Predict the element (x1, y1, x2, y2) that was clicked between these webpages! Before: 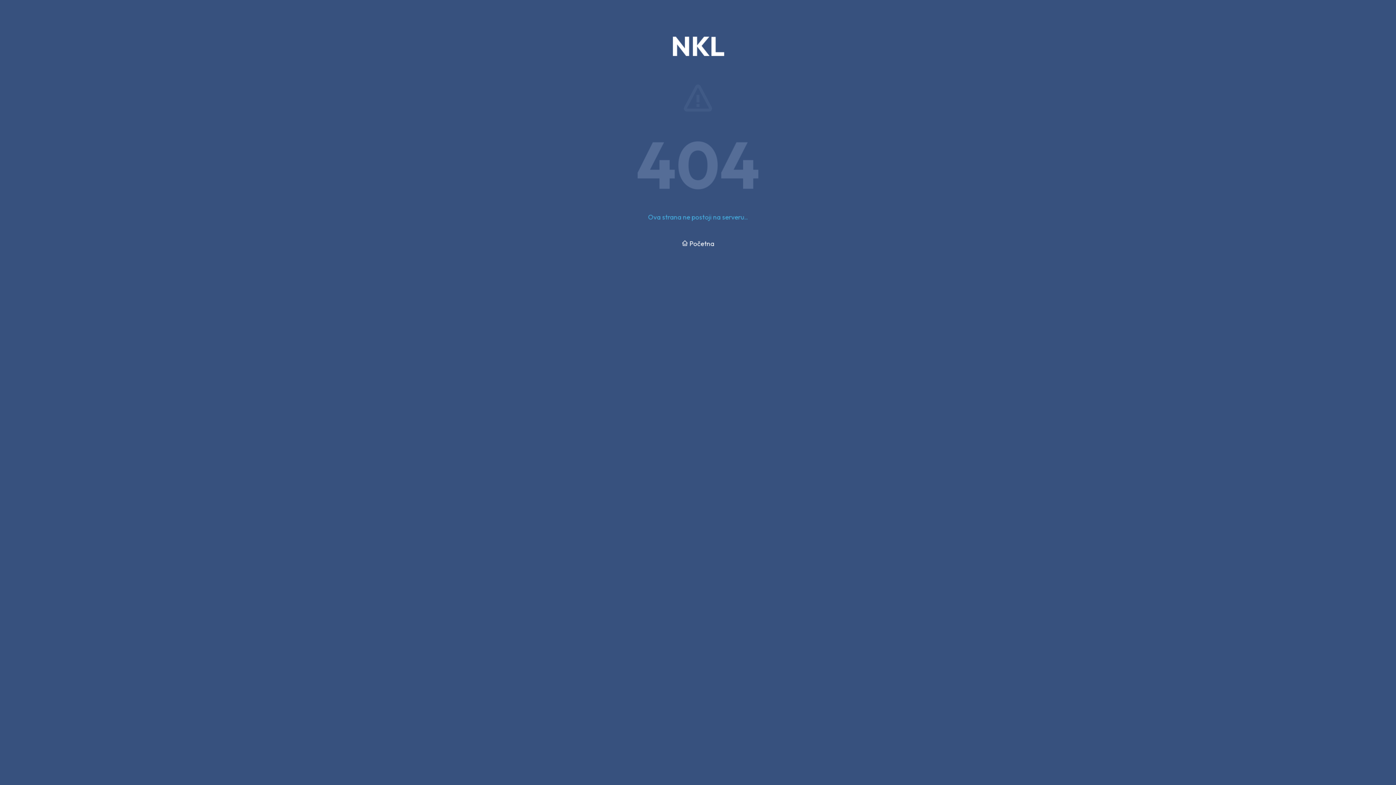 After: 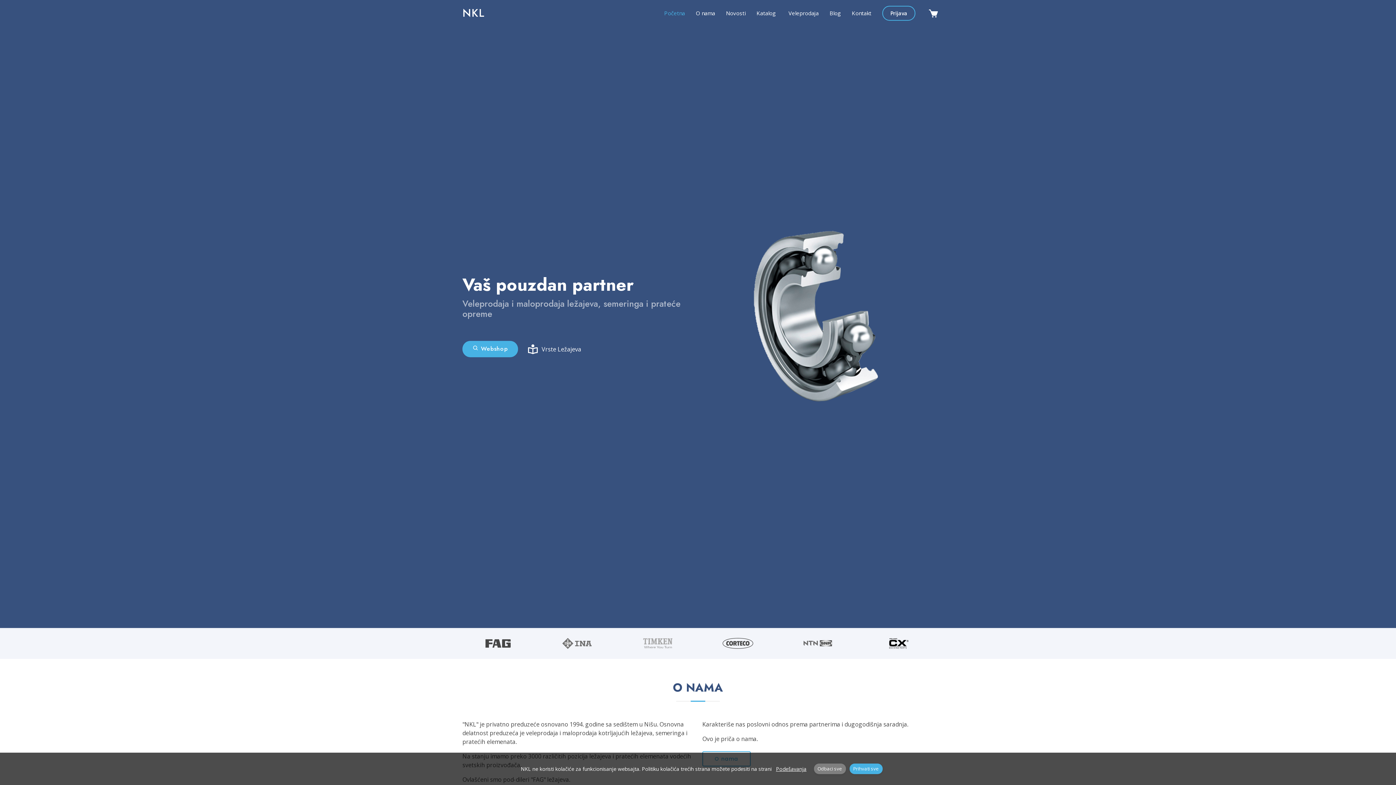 Action: label:  Početna bbox: (681, 239, 714, 248)